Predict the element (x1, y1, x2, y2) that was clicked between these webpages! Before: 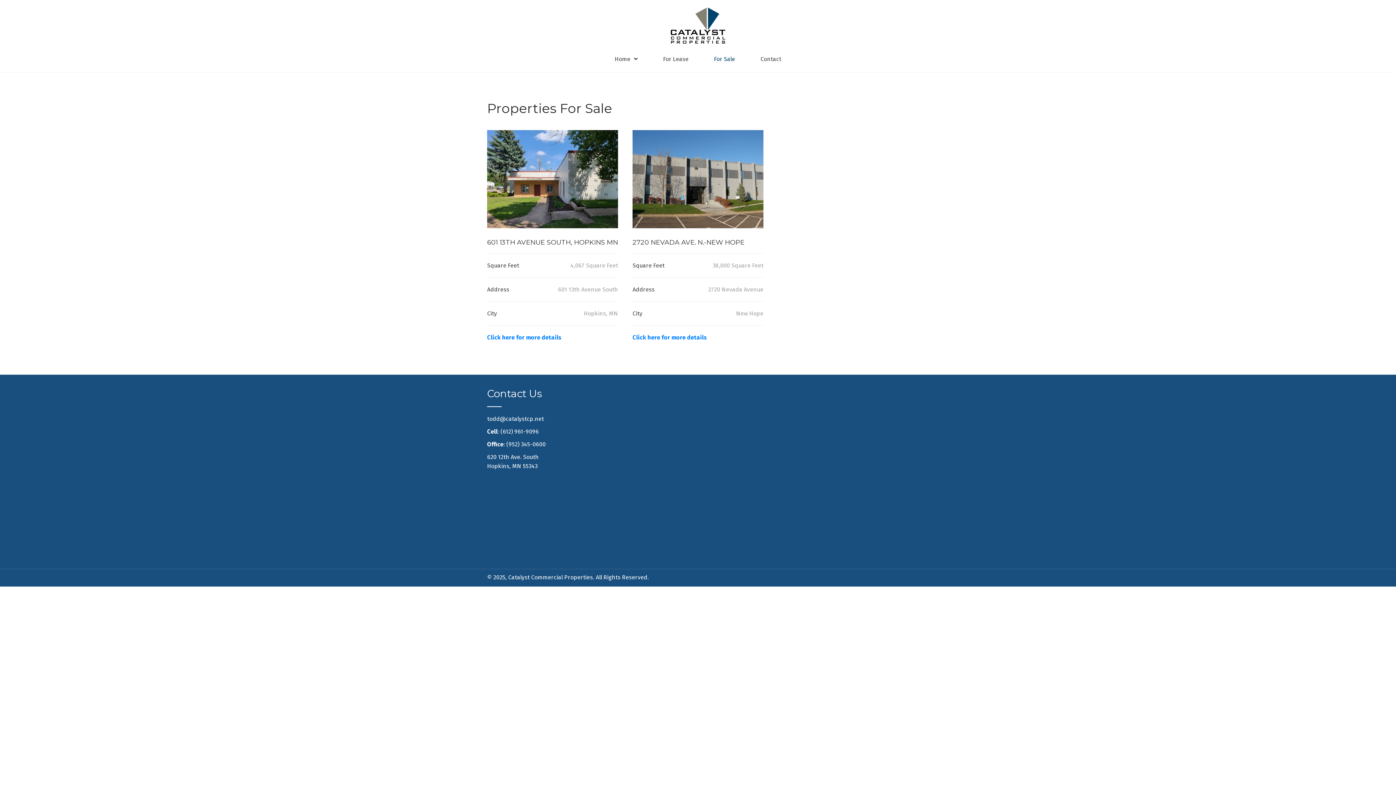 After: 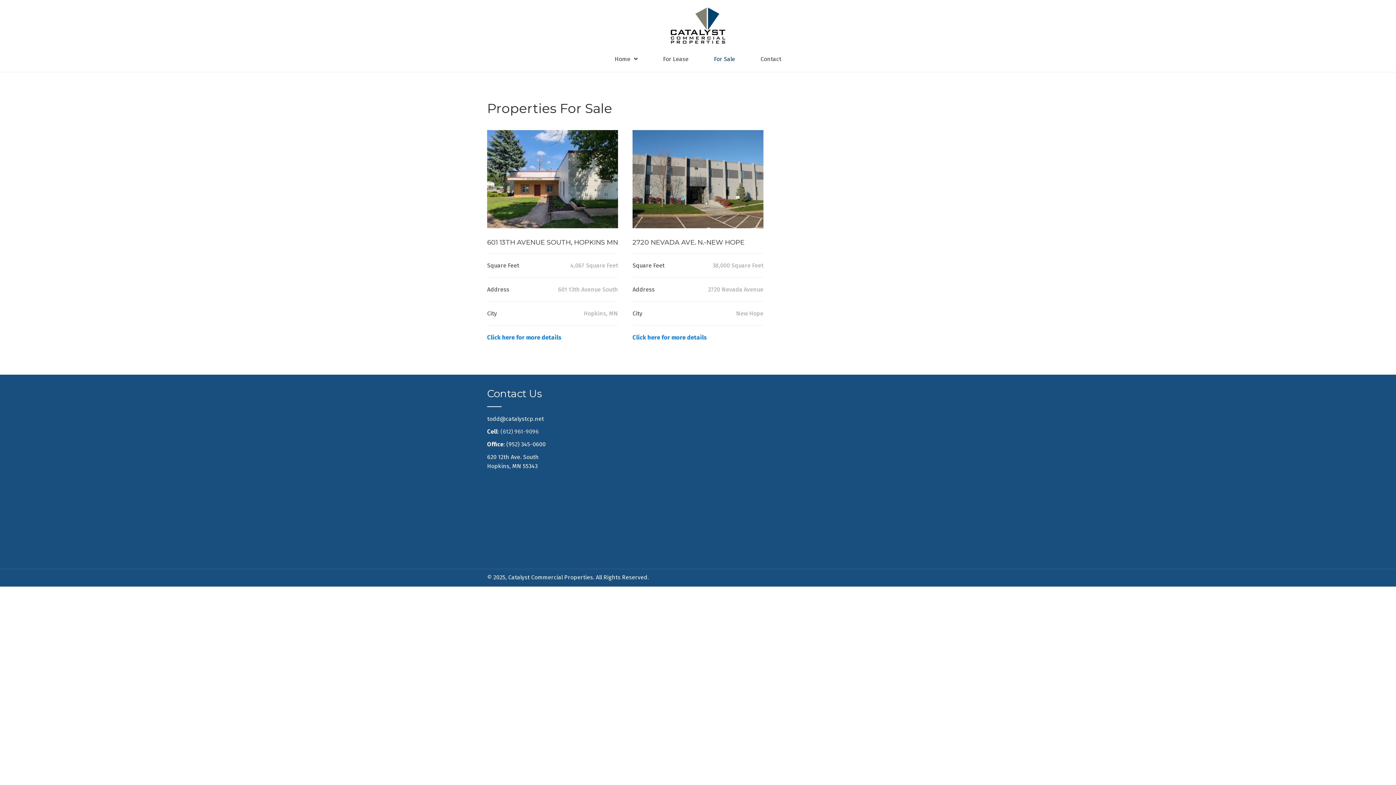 Action: label: (612) 961-9096 bbox: (500, 428, 538, 435)